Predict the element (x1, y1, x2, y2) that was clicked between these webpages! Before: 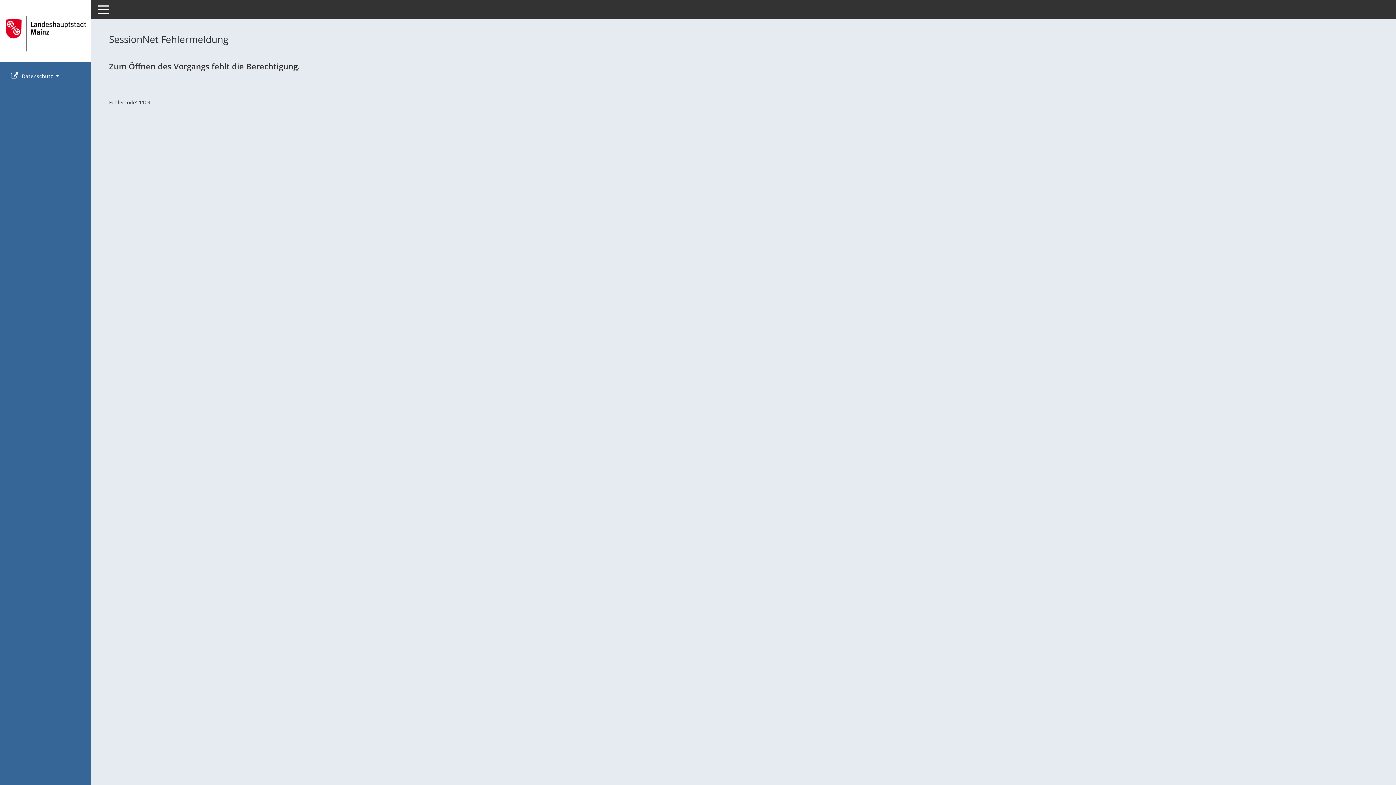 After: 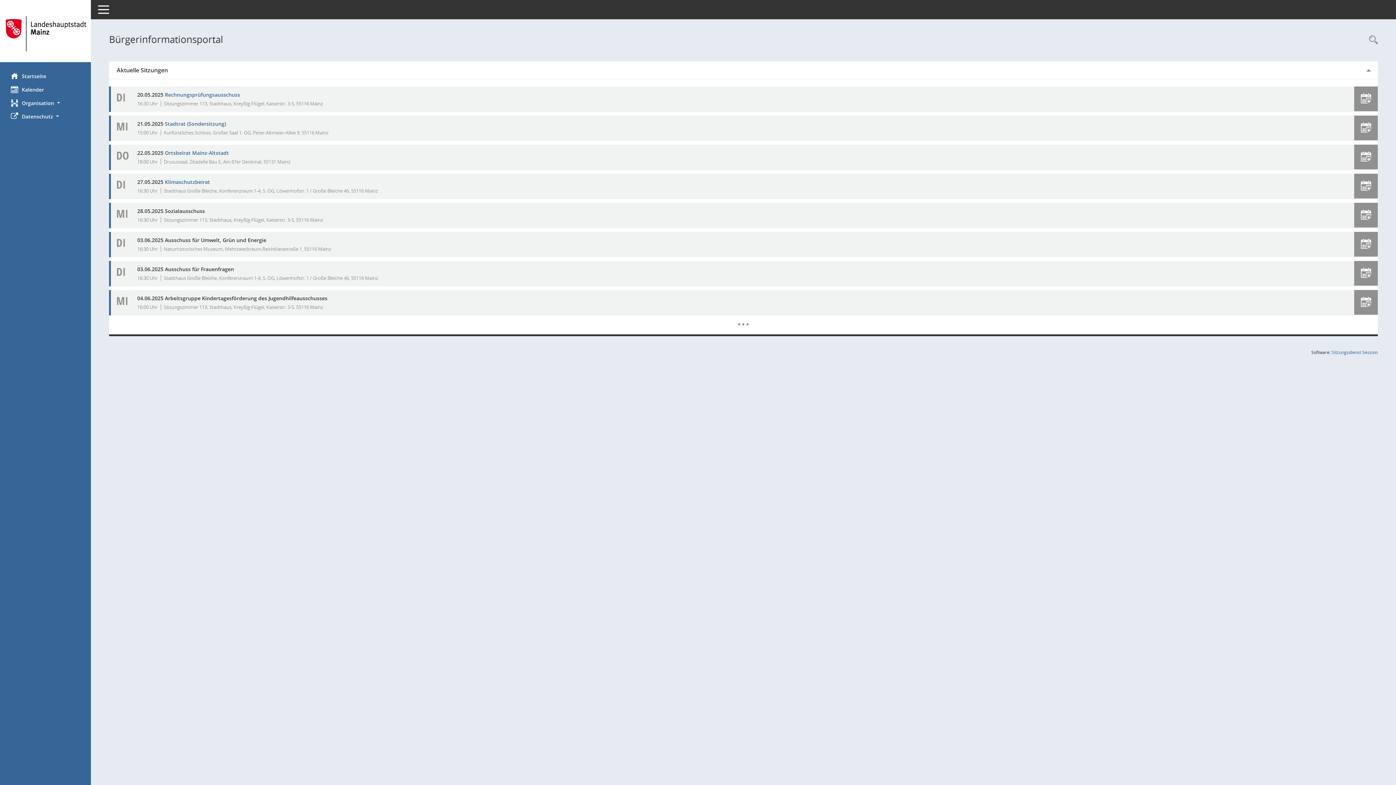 Action: label: Hier gelangen Sie zur Startseite dieser Webanwendung. bbox: (0, 12, 90, 54)